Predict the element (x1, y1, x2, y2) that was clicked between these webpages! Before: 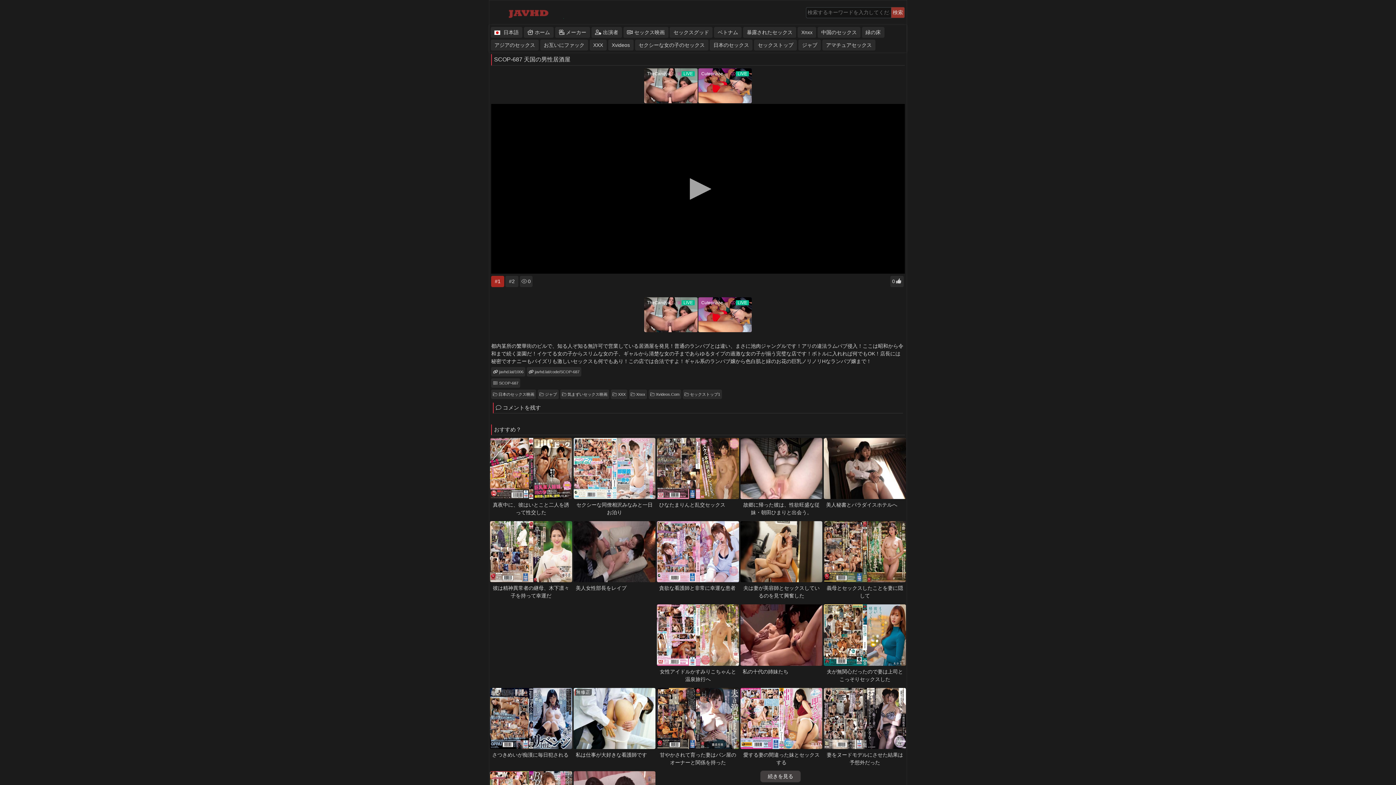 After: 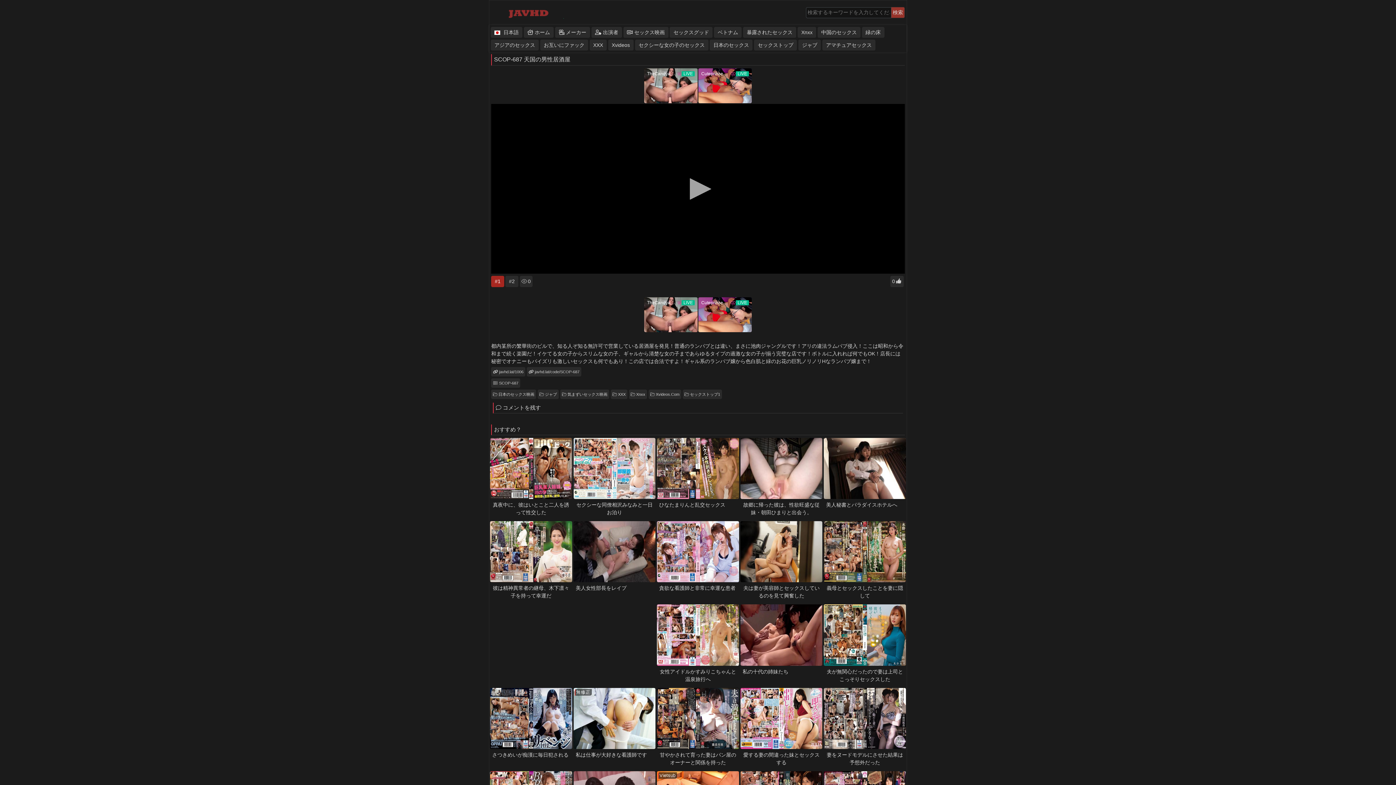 Action: label:   続きを見る   bbox: (760, 770, 801, 782)